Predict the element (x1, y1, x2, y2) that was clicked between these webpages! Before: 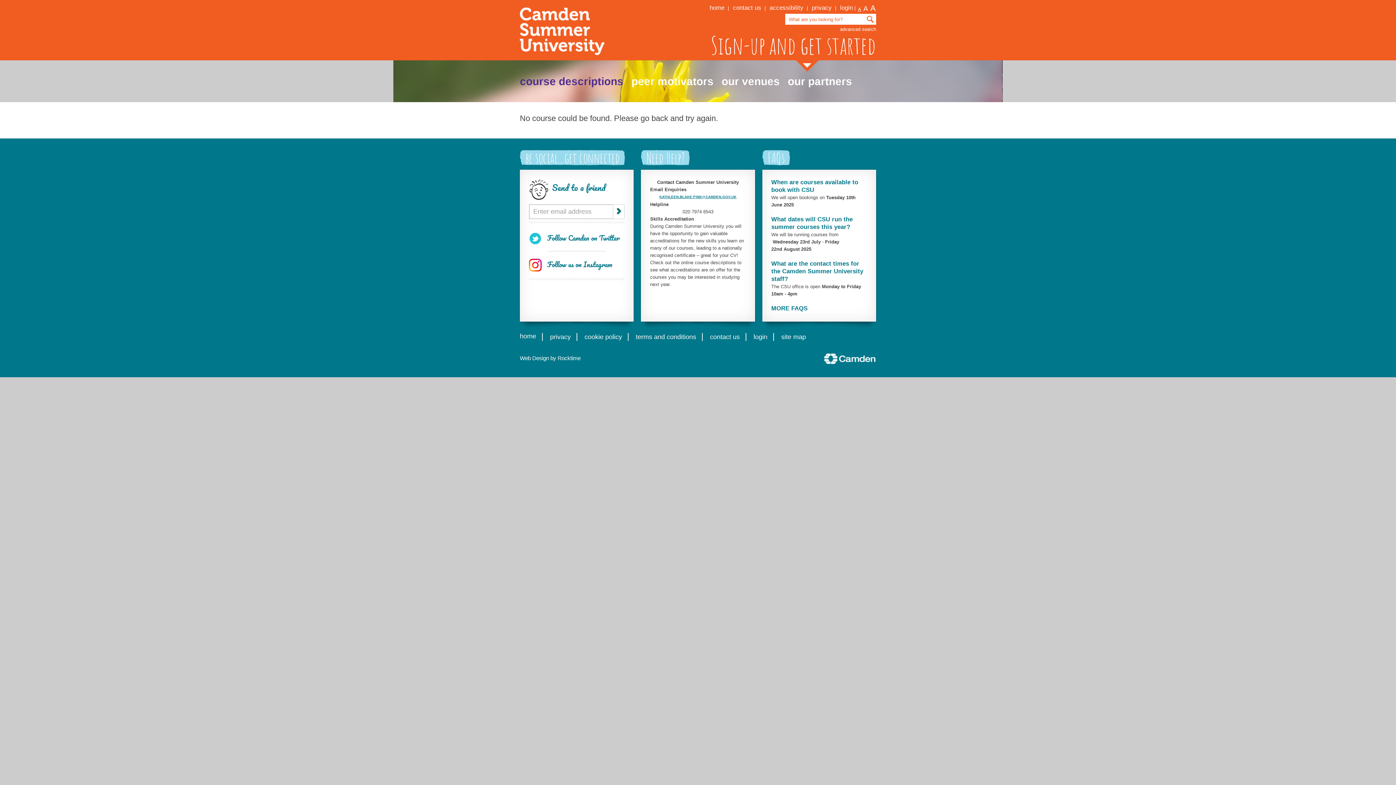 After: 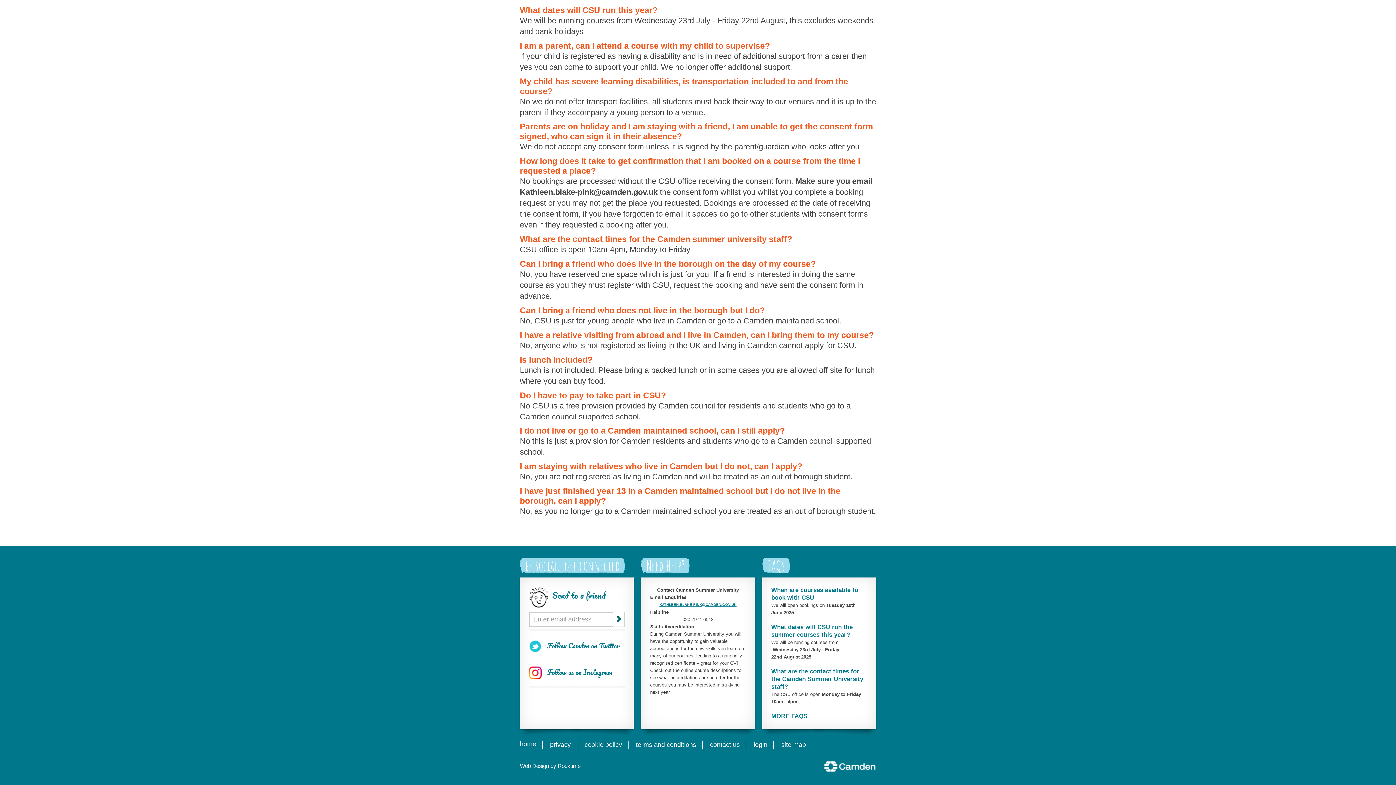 Action: label: What are the contact times for the Camden Summer University staff? bbox: (771, 260, 863, 282)